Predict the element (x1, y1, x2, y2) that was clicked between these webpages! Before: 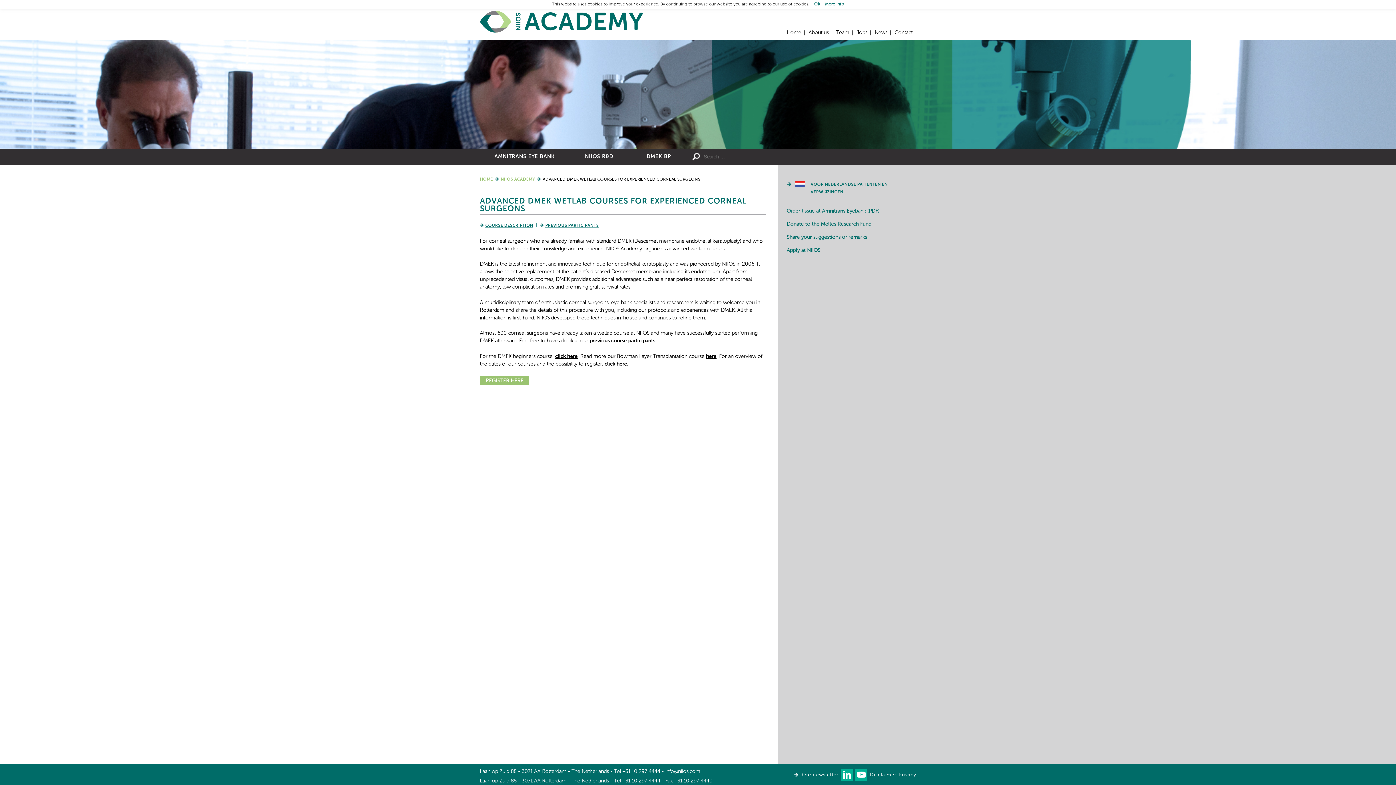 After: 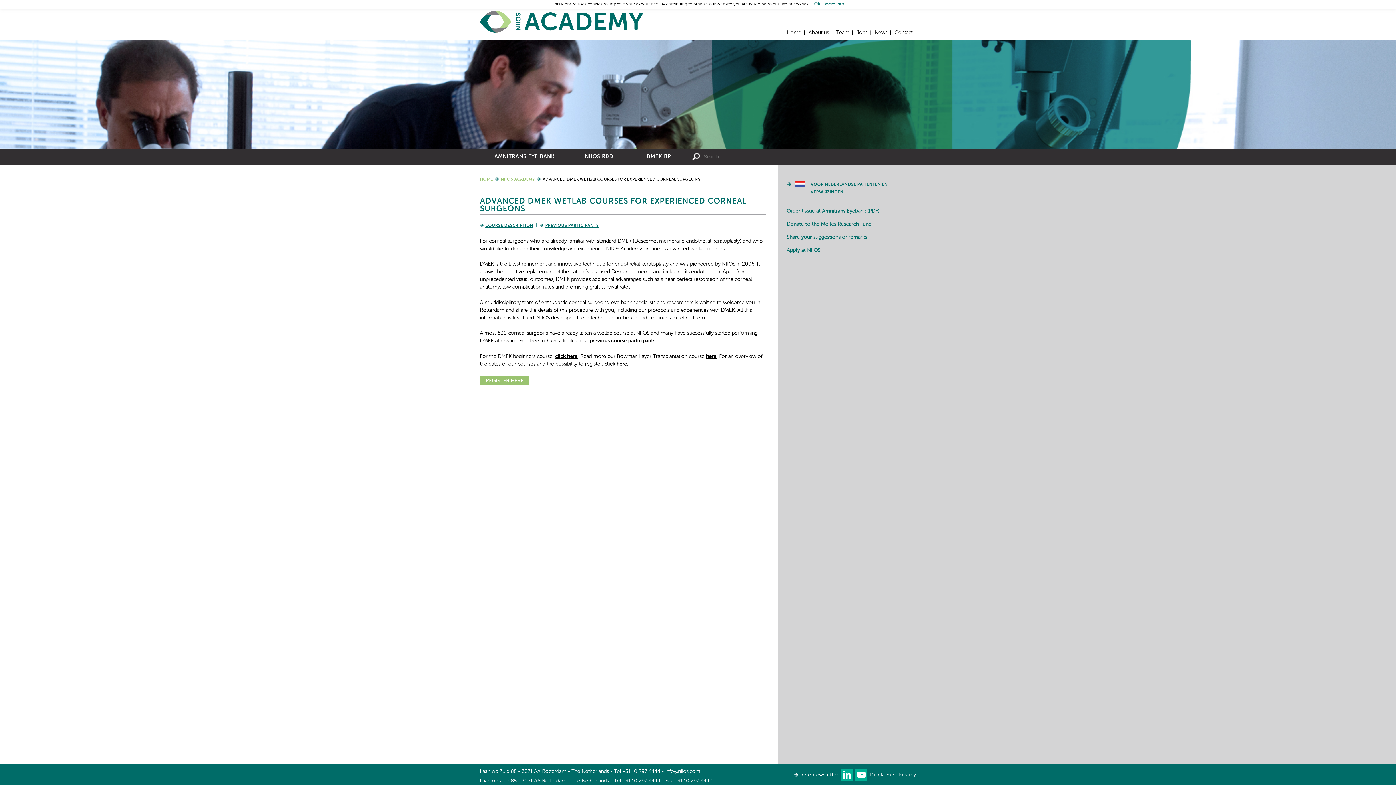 Action: bbox: (604, 361, 627, 366) label: click here